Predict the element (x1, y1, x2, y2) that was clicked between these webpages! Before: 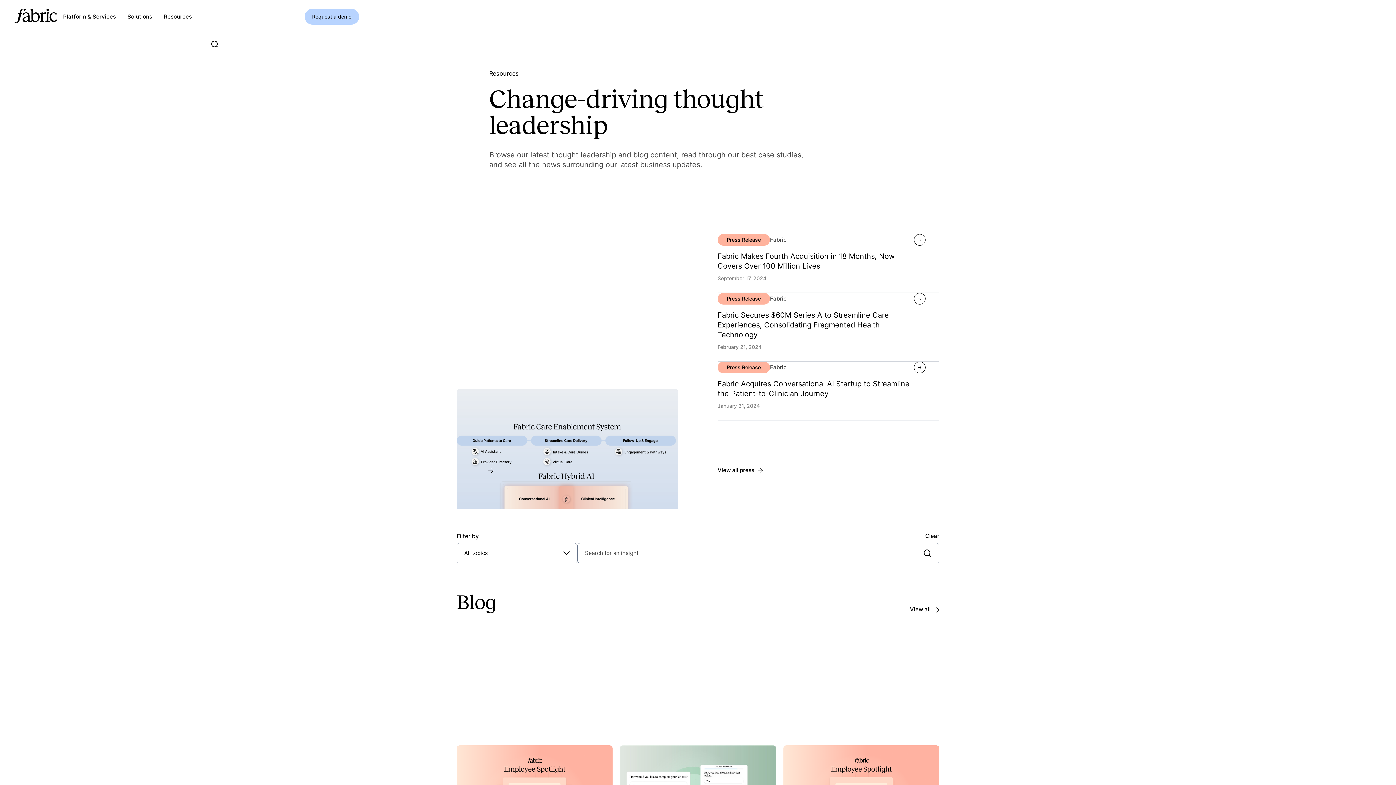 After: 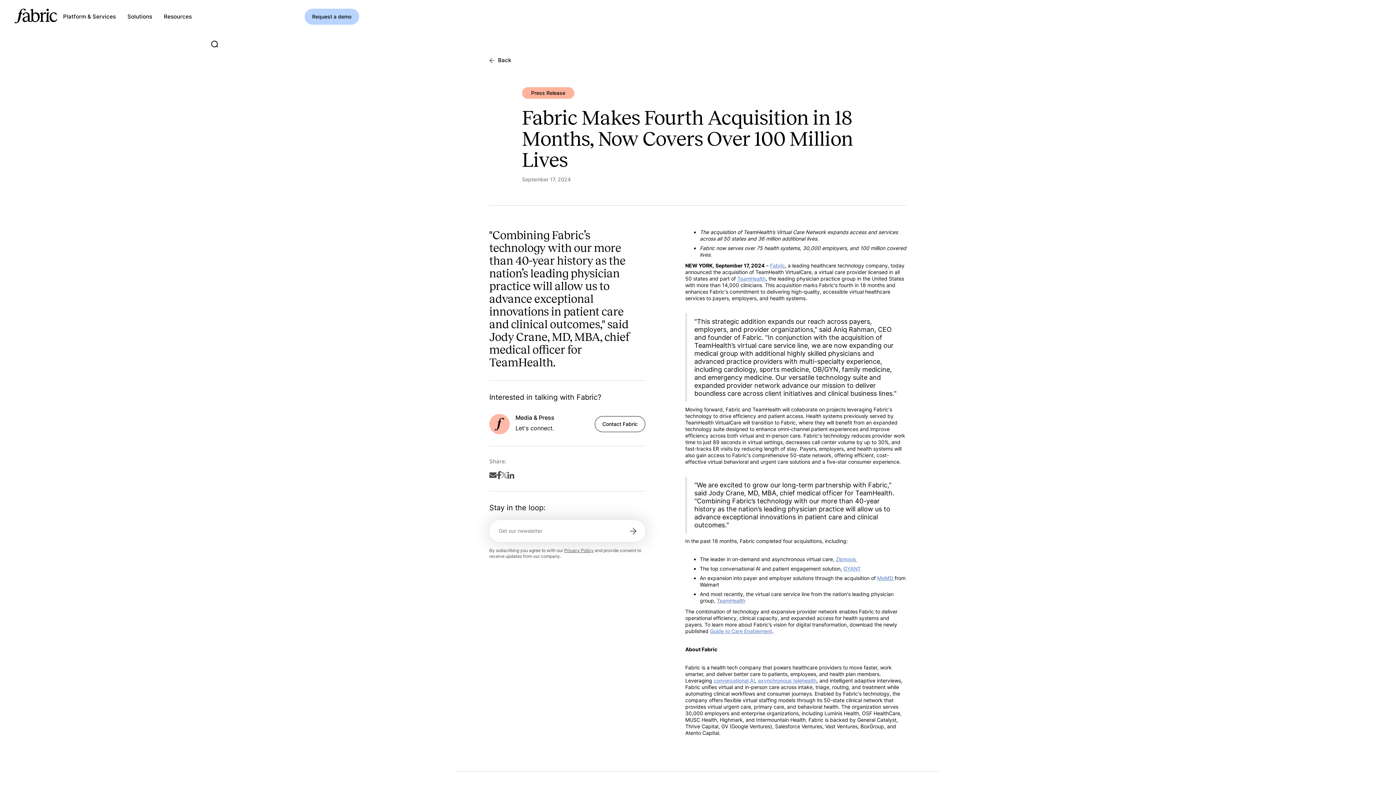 Action: label: Press Release
Fabric
Fabric Makes Fourth Acquisition in 18 Months, Now Covers Over 100 Million Lives
September 17, 2024 bbox: (717, 234, 939, 293)